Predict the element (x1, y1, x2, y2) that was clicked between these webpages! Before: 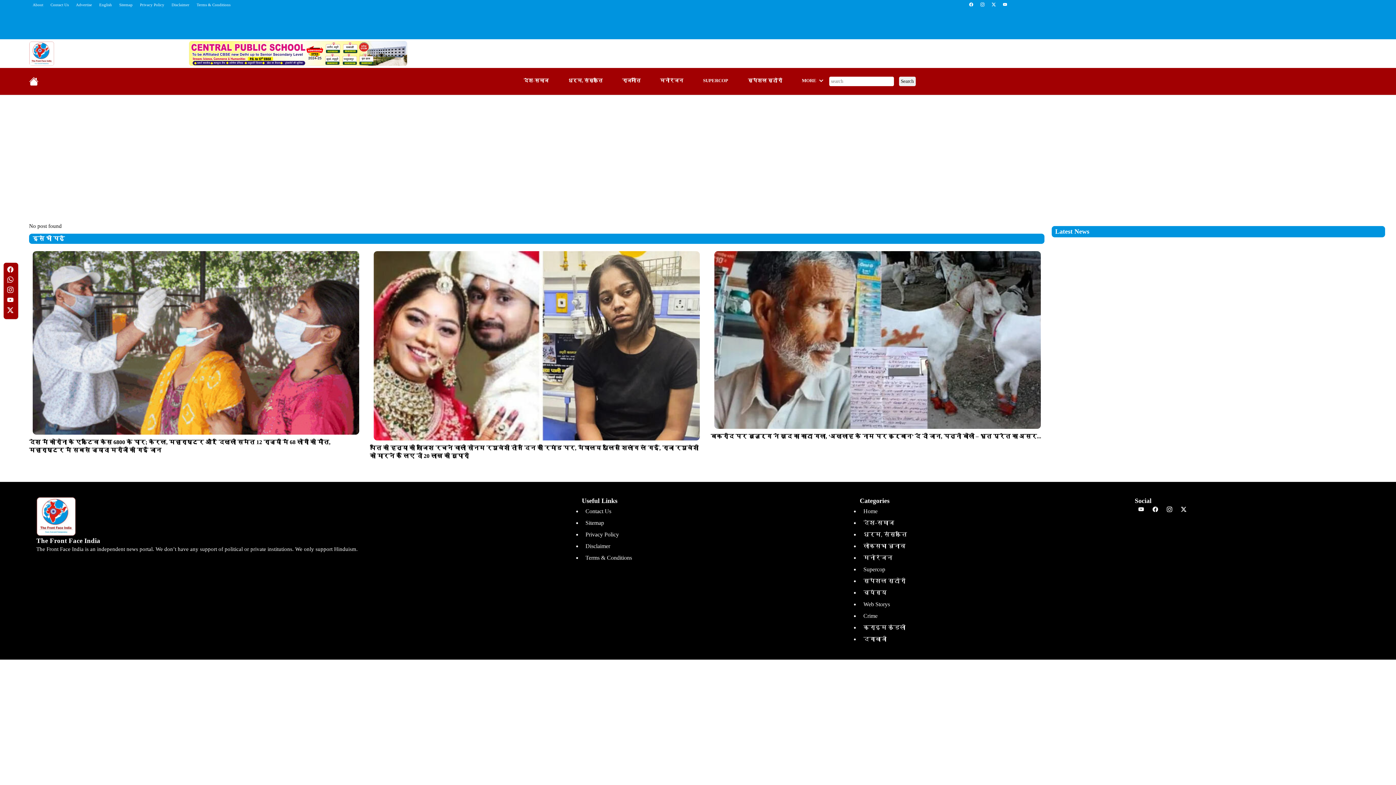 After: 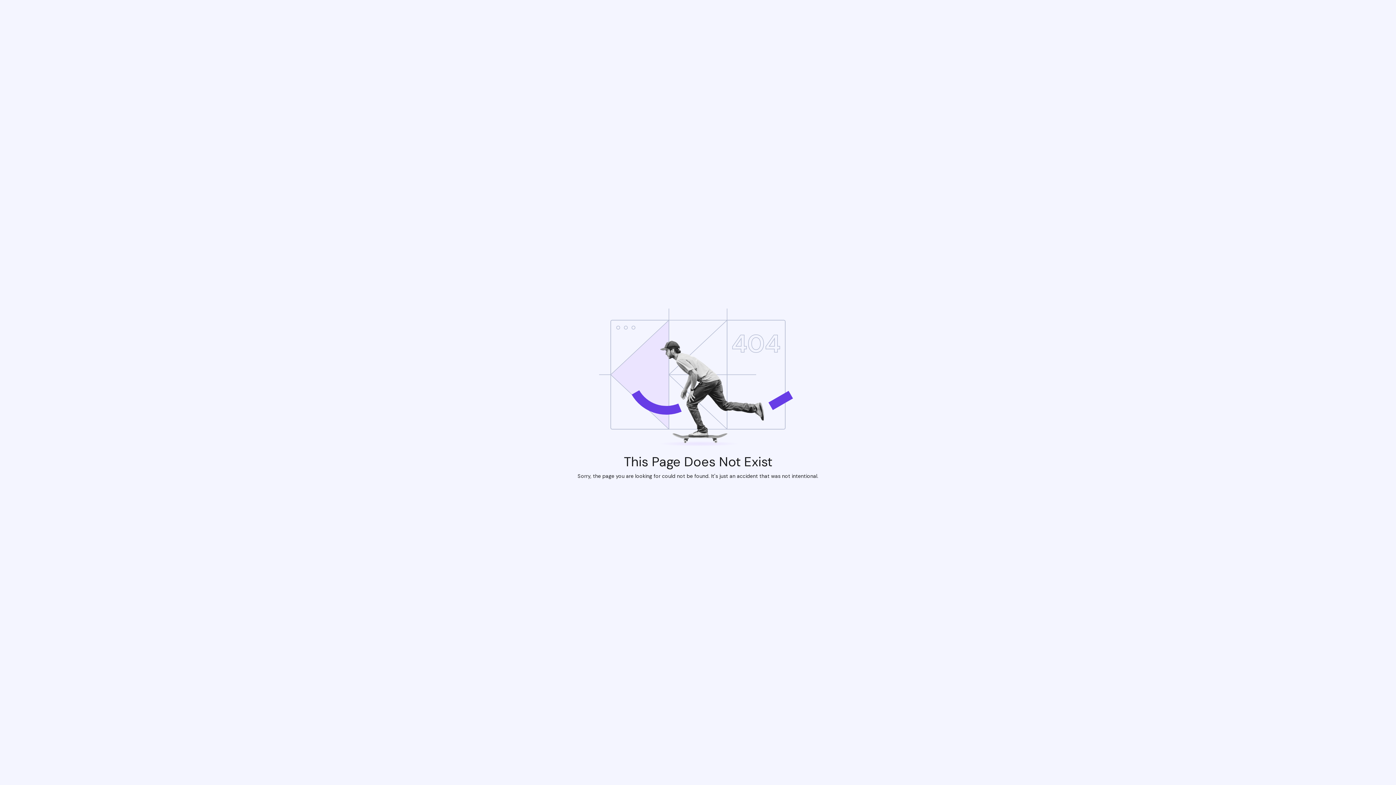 Action: label: बकरीद पर बुजुर्ग ने खुद का काटा गला, ‘अल्लाह के नाम पर कुर्बान’ दे दी जान, पत्नी बोली – भूत प्रेत का असर... bbox: (710, 427, 1044, 440)